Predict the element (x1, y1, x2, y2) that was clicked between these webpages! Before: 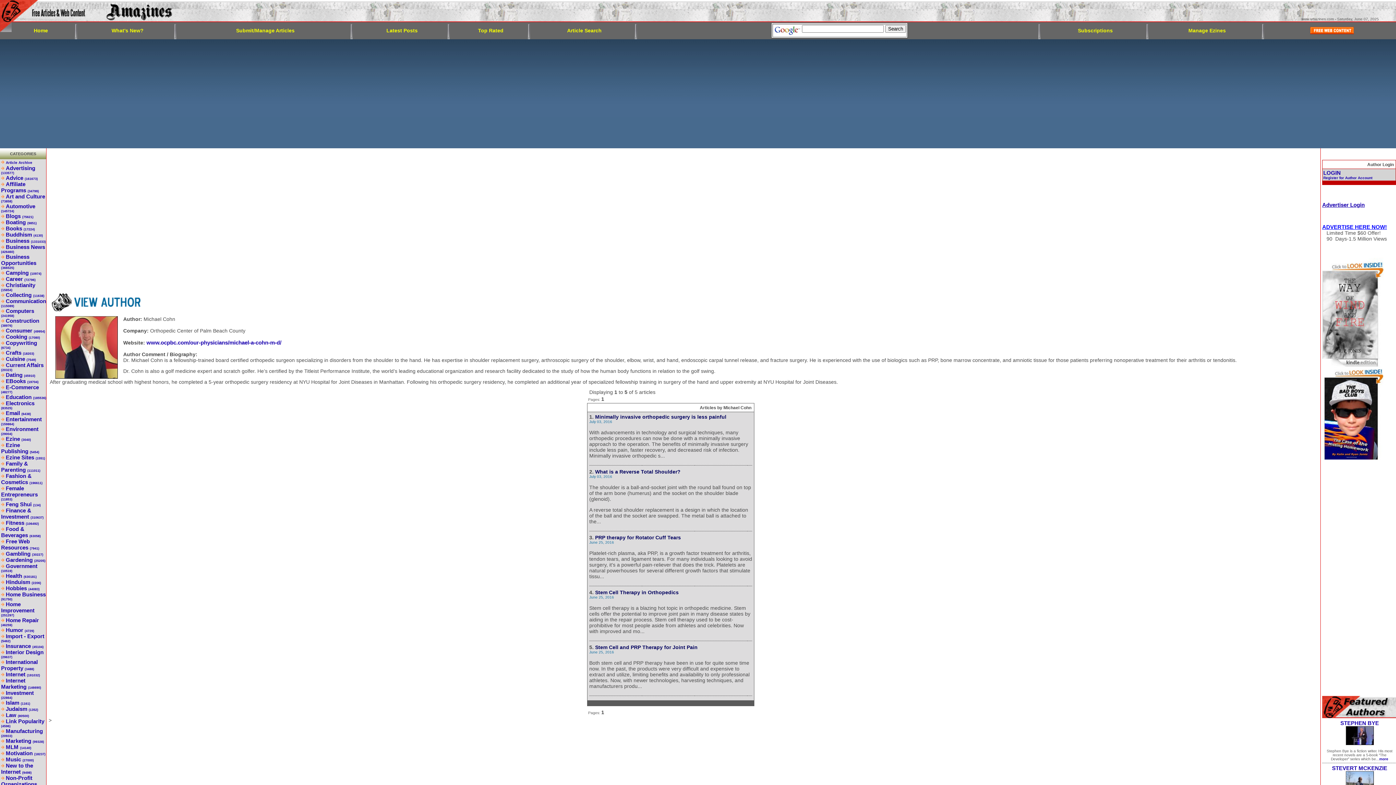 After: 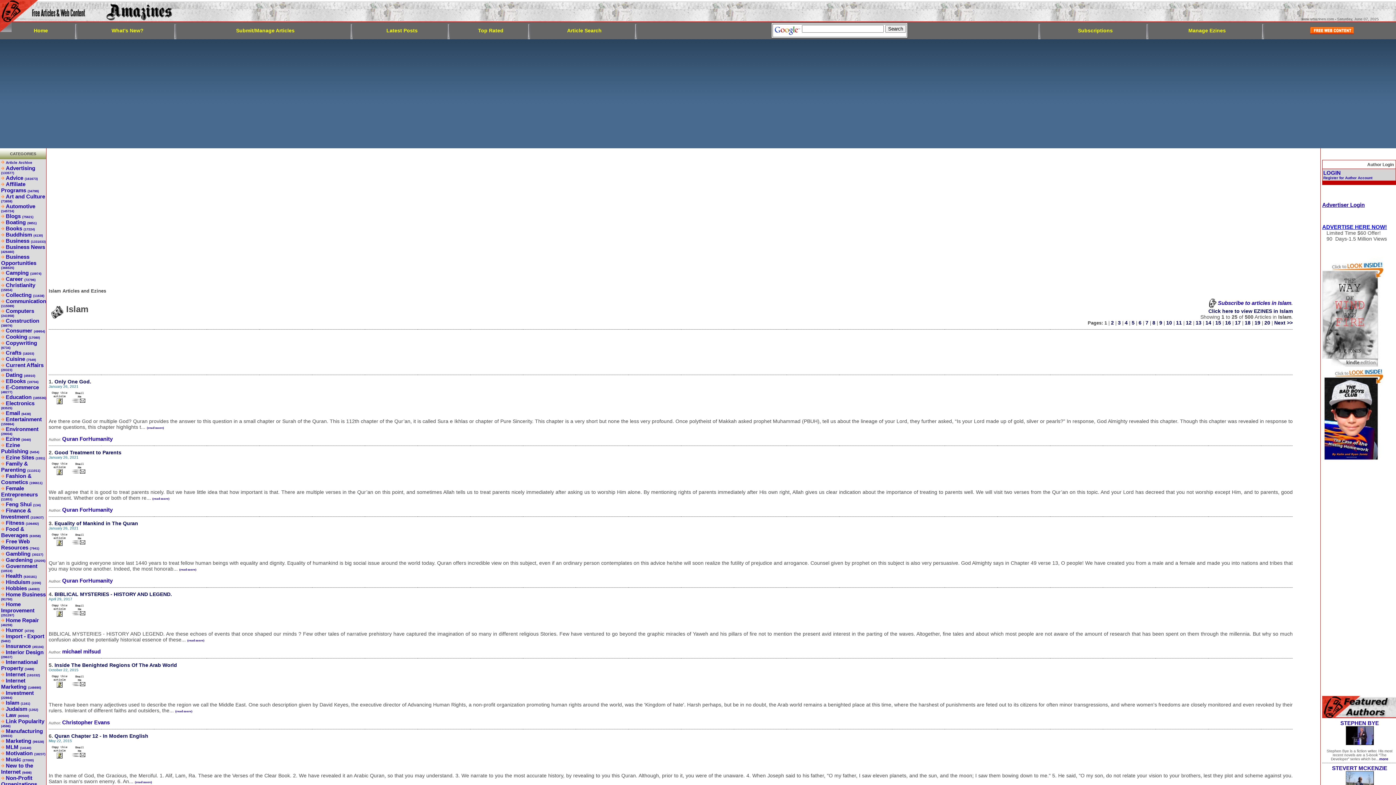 Action: bbox: (5, 700, 30, 706) label: Islam (1161)